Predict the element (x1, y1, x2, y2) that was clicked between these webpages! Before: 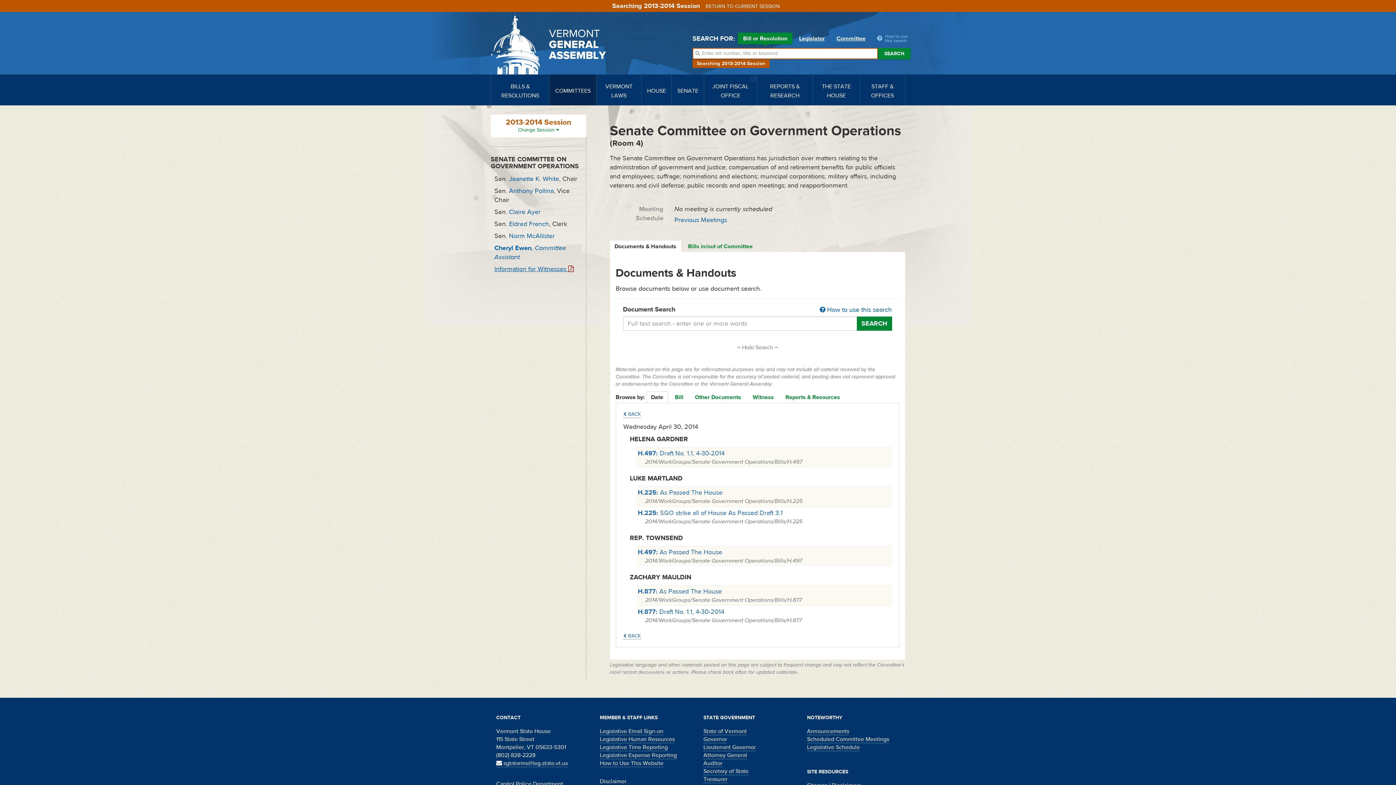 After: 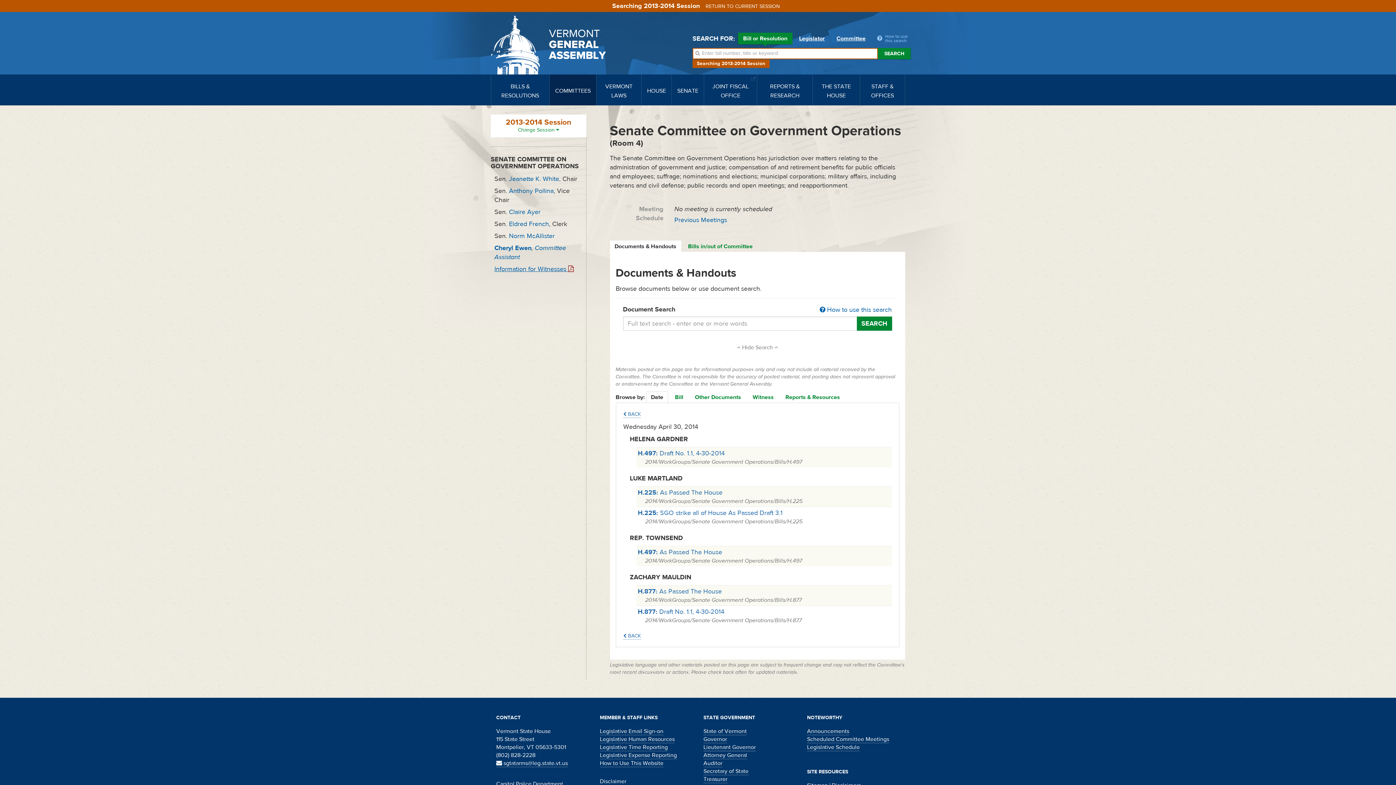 Action: bbox: (703, 744, 756, 751) label: Lieutenant Governor